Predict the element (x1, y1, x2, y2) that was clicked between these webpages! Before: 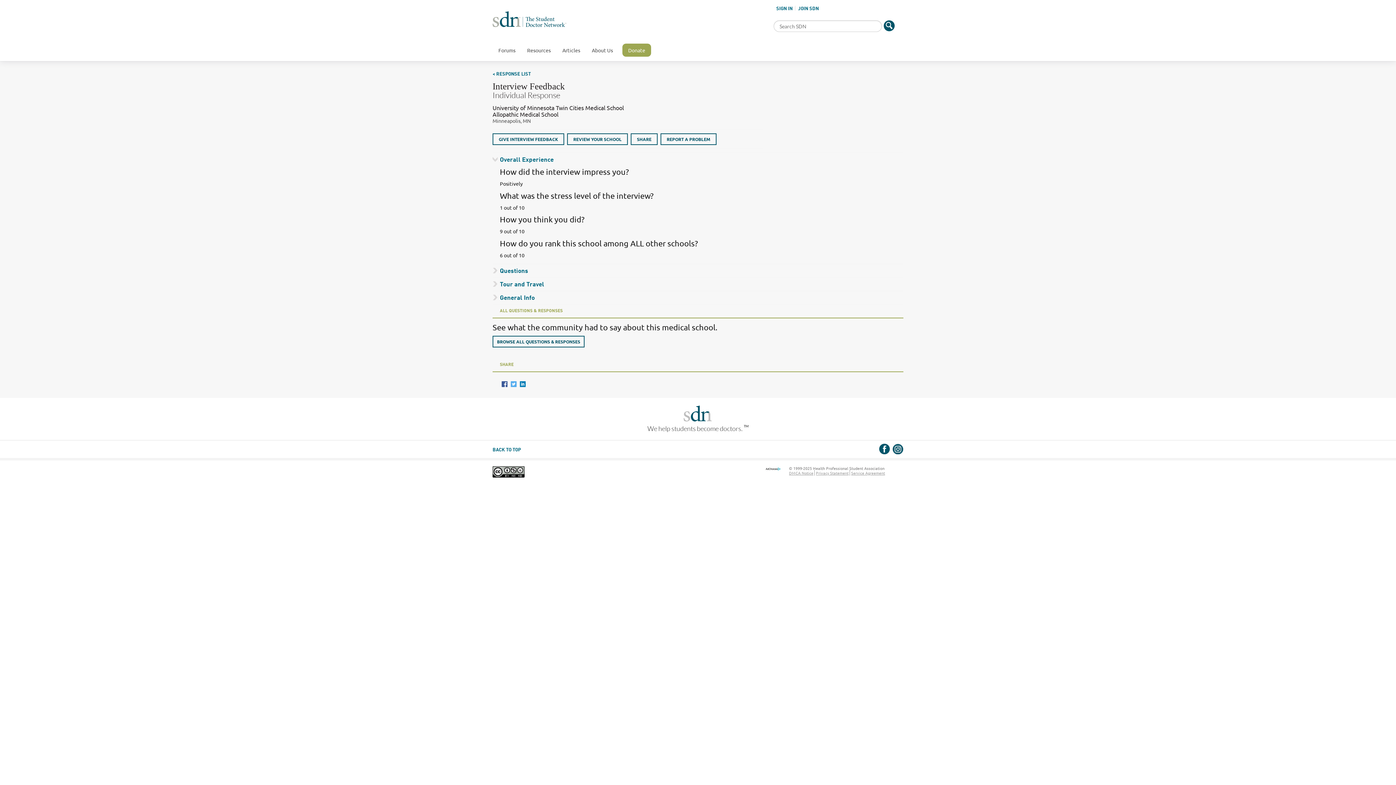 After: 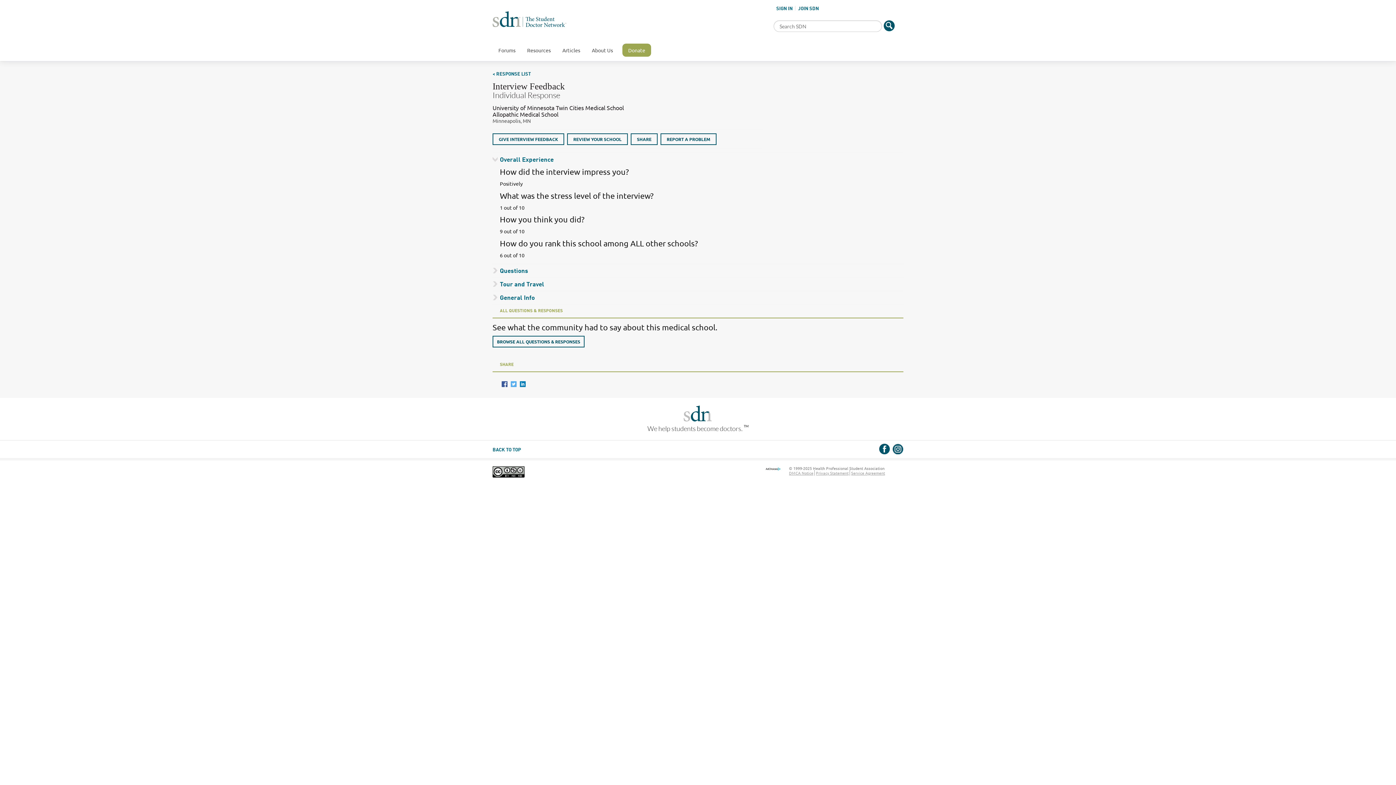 Action: bbox: (520, 381, 525, 387)